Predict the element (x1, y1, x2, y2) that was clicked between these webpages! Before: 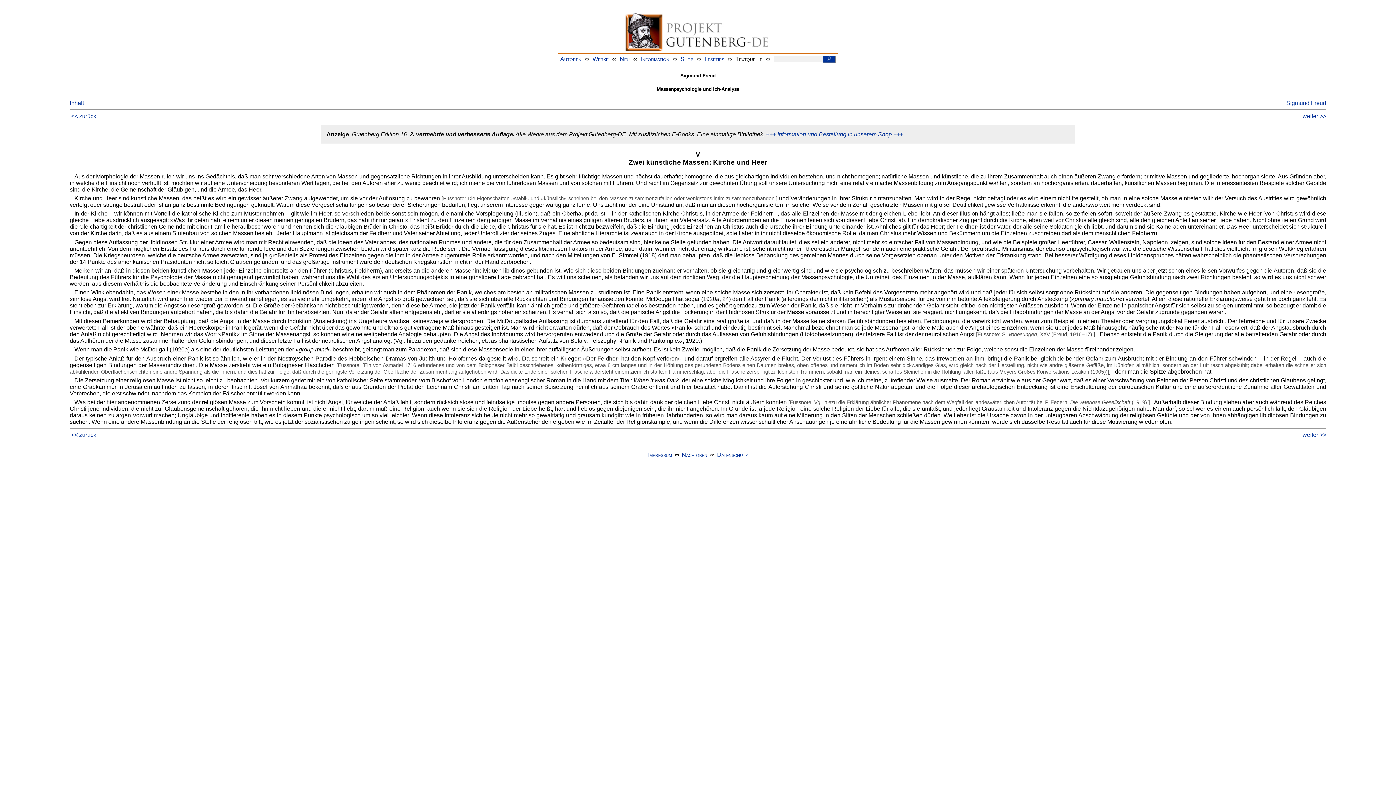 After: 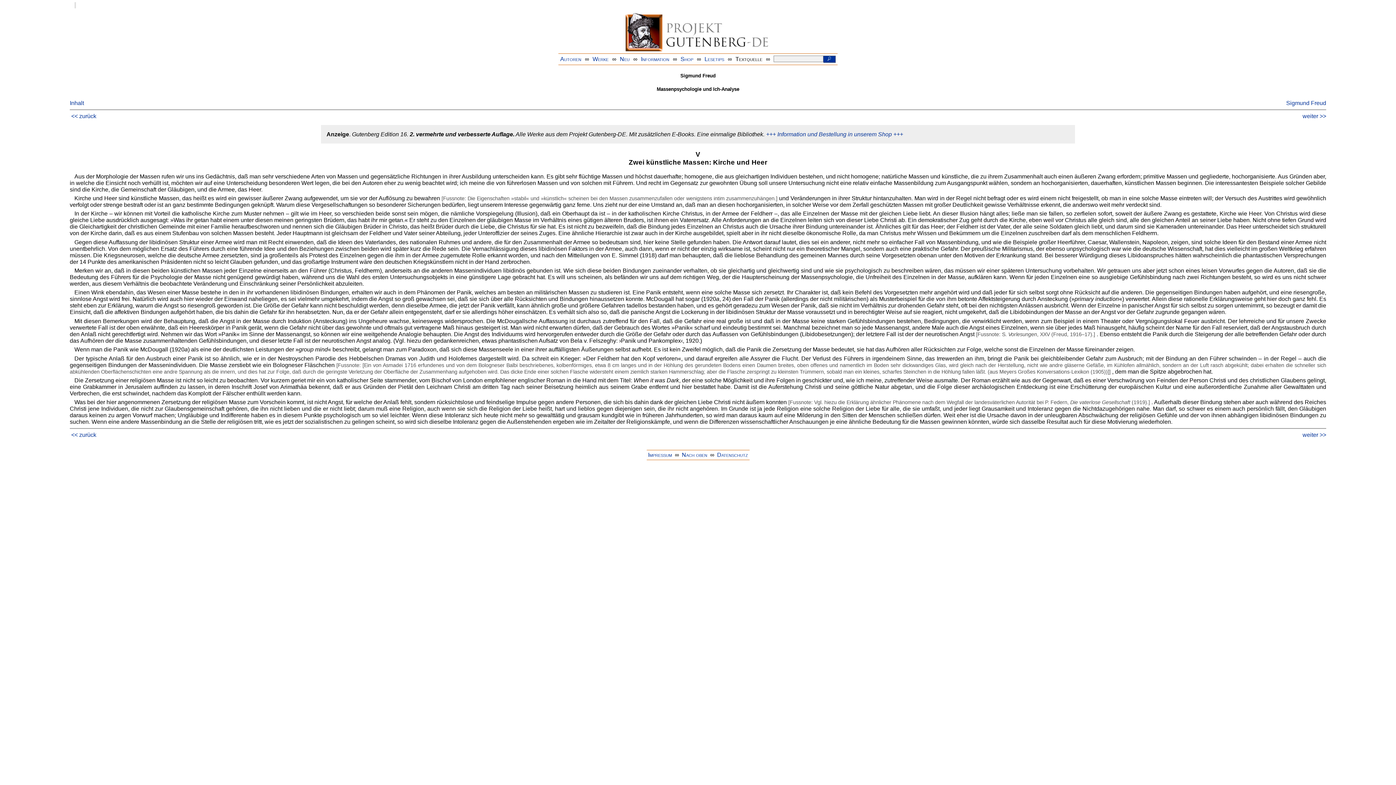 Action: bbox: (74, 2, 75, 8) label:  